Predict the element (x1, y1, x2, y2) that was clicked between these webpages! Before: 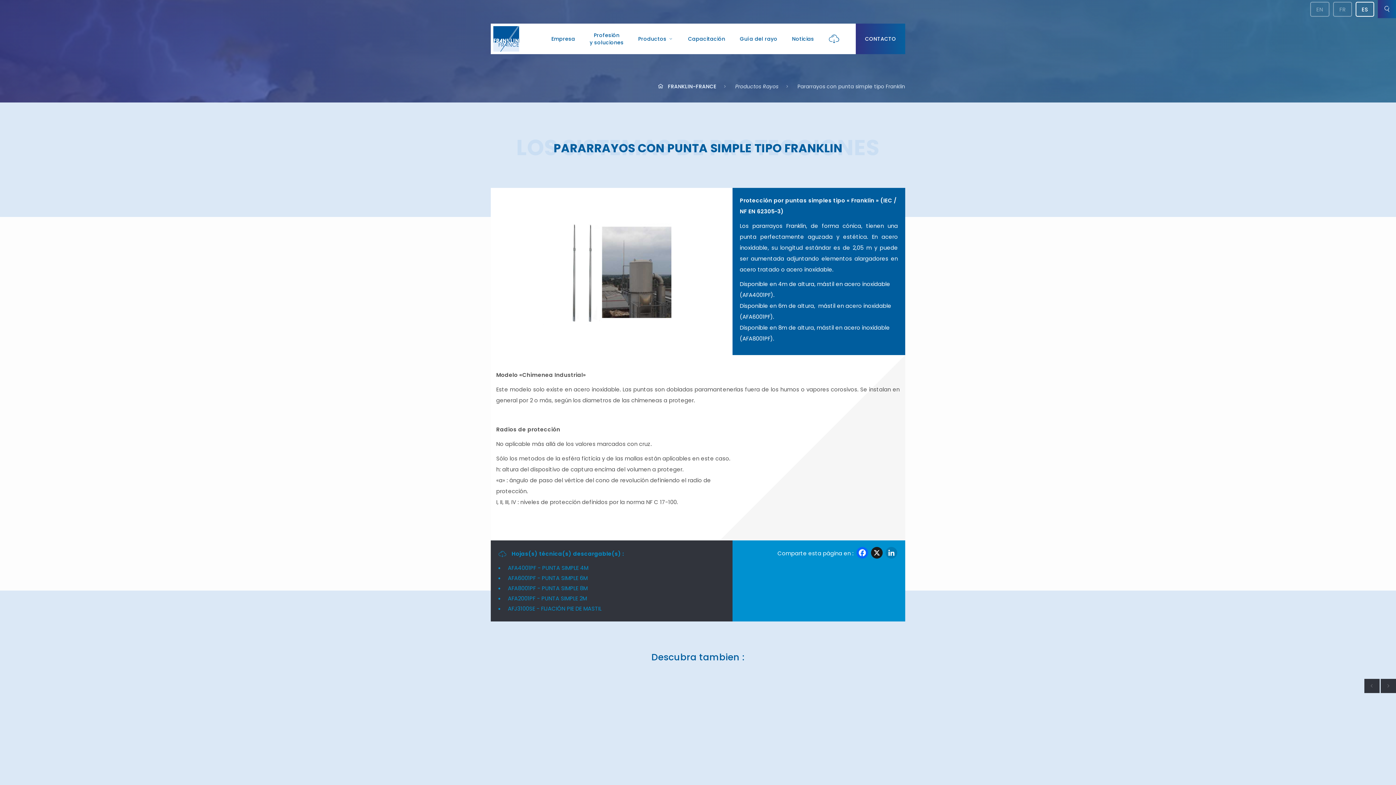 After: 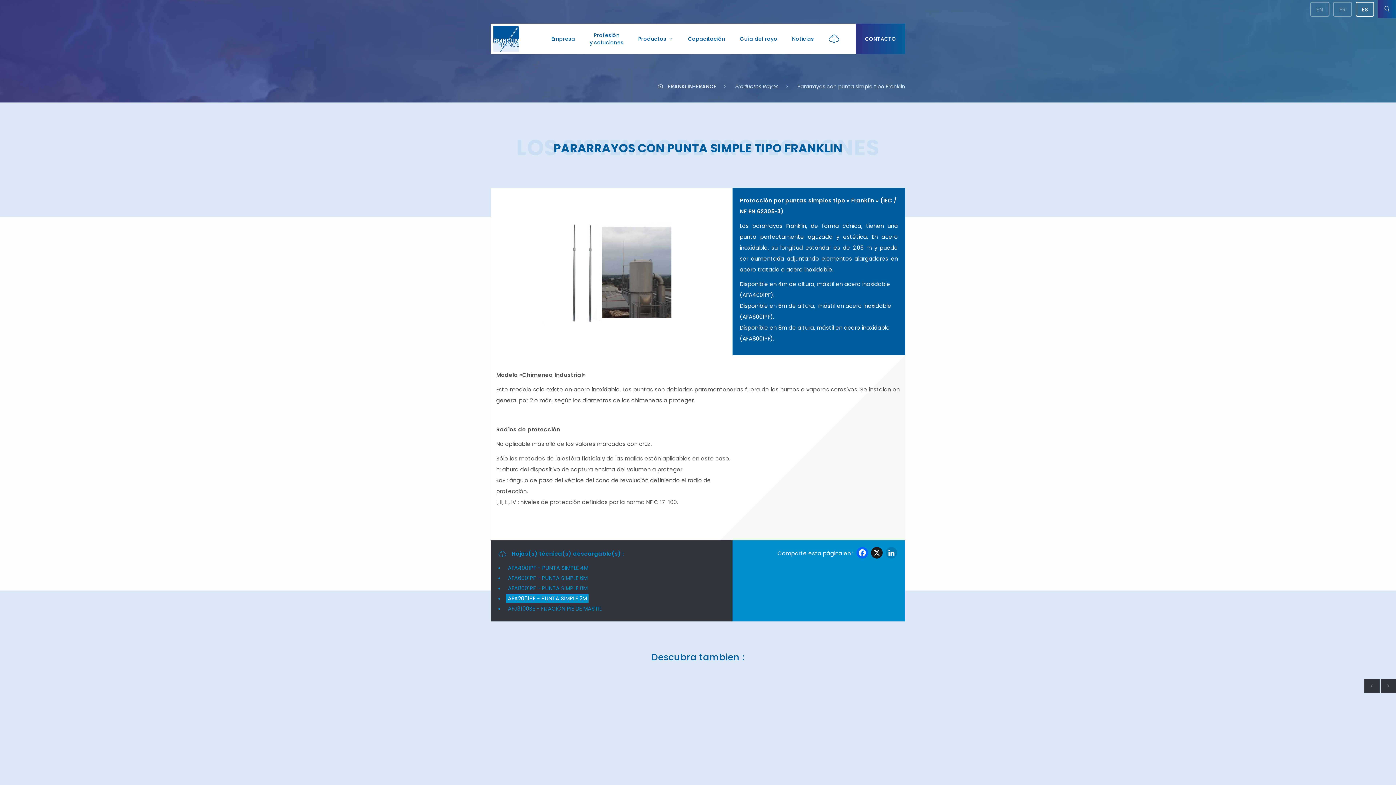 Action: bbox: (506, 594, 588, 603) label: AFA2001PF - PUNTA SIMPLE 2M